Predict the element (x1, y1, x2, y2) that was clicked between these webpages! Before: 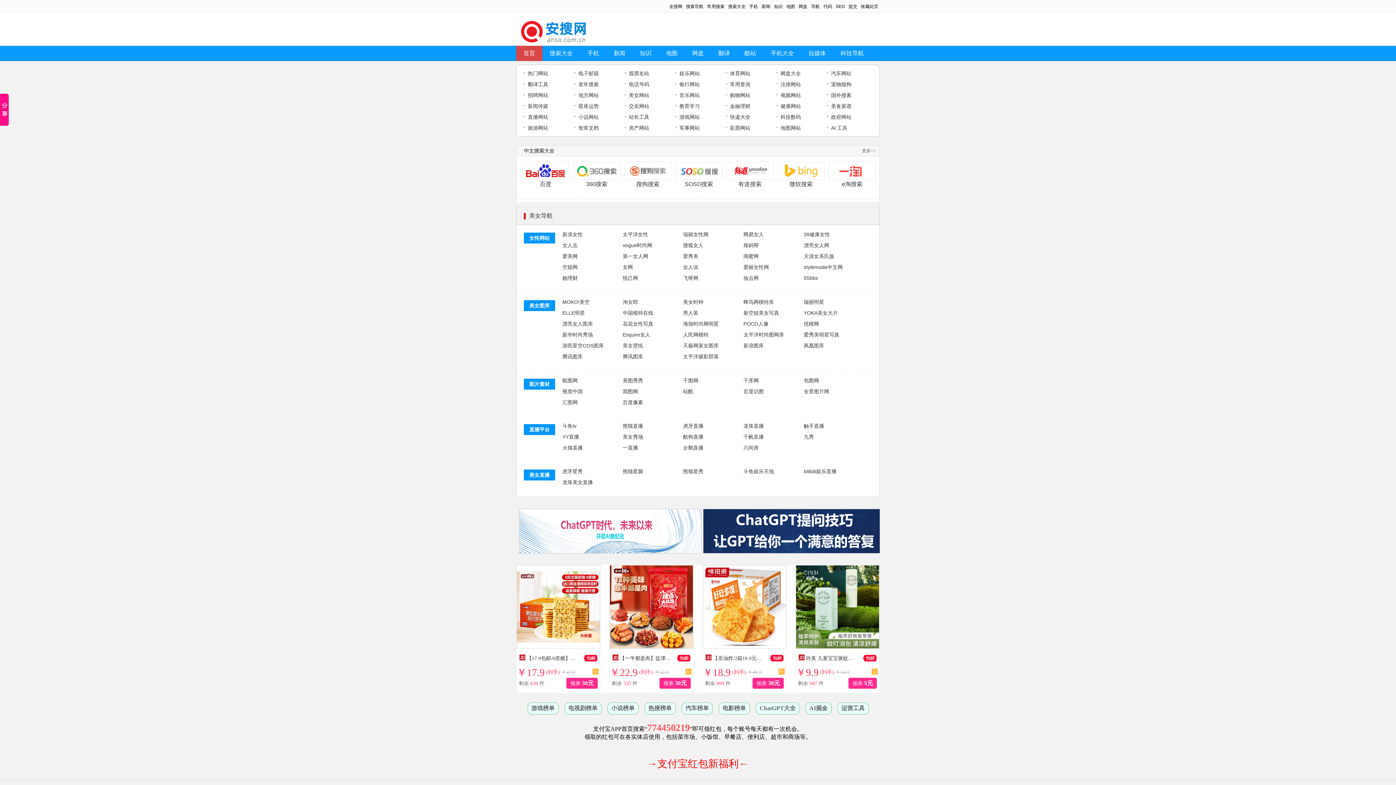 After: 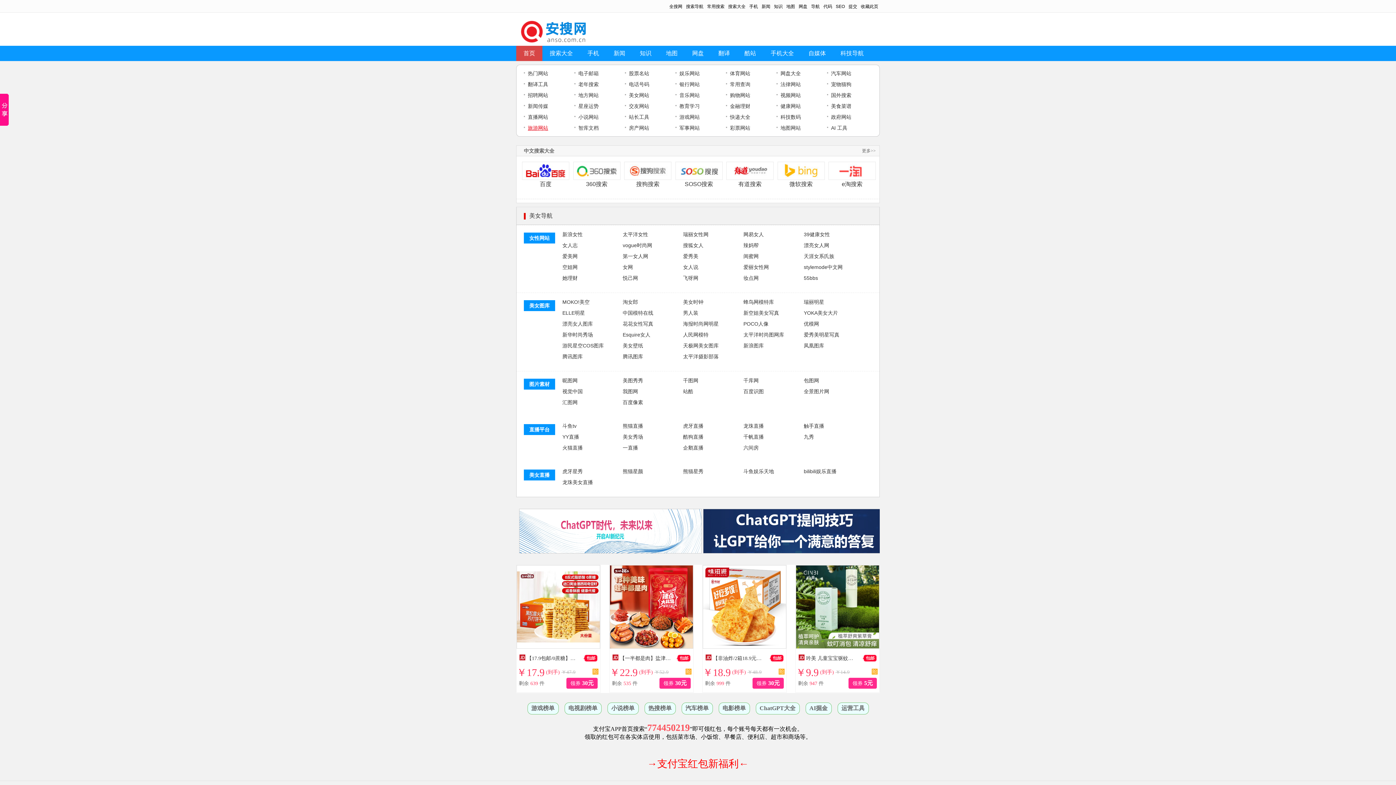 Action: label: 旅游网站 bbox: (528, 125, 548, 130)